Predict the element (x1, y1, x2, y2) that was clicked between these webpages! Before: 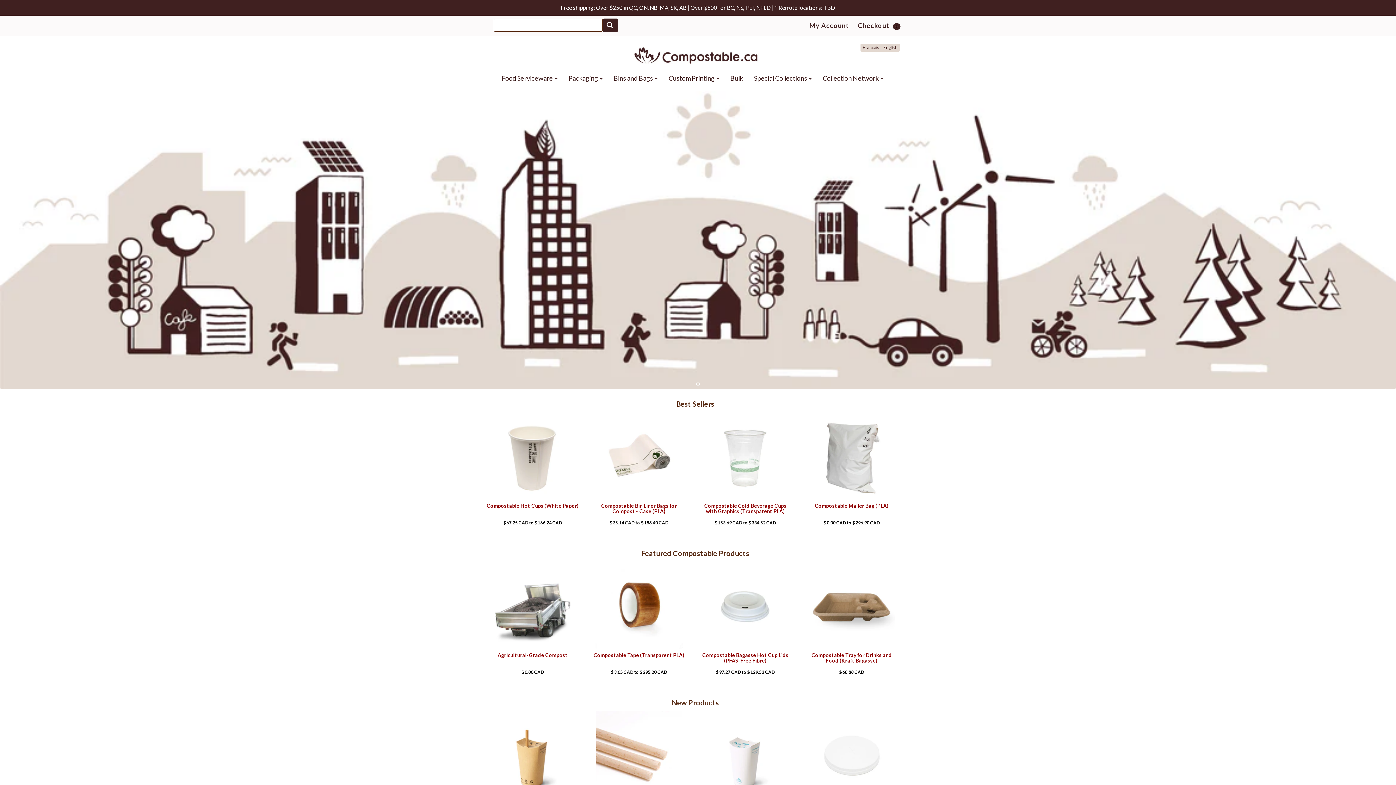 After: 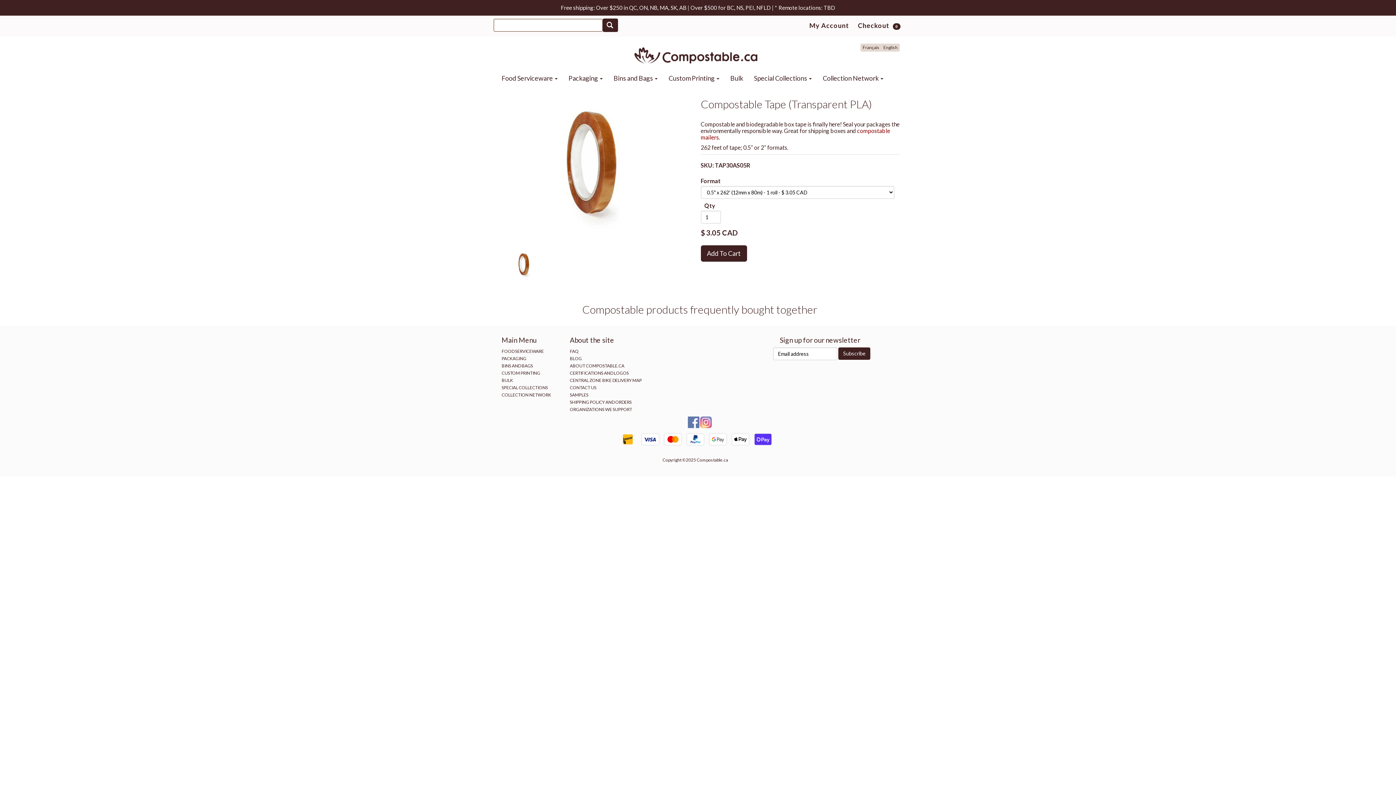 Action: bbox: (592, 561, 685, 649)